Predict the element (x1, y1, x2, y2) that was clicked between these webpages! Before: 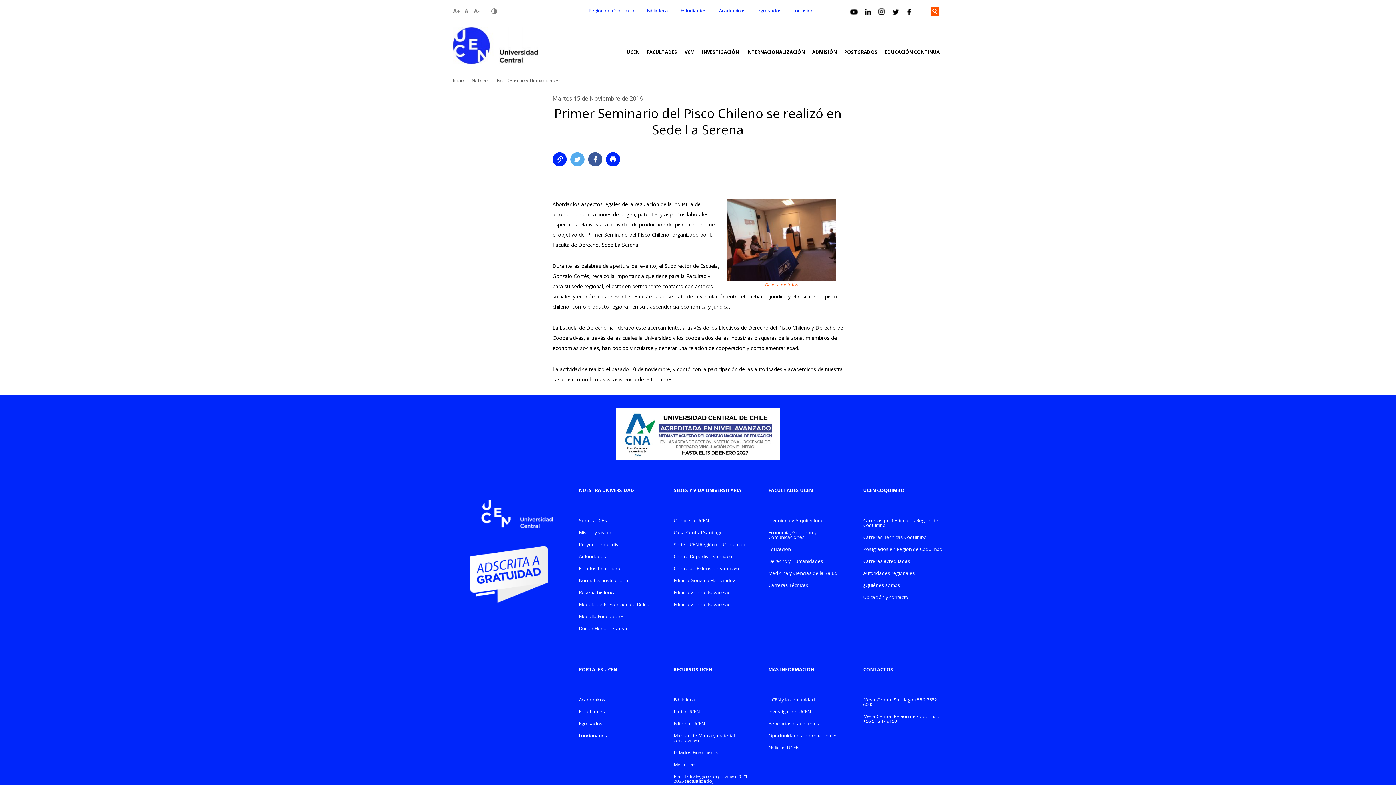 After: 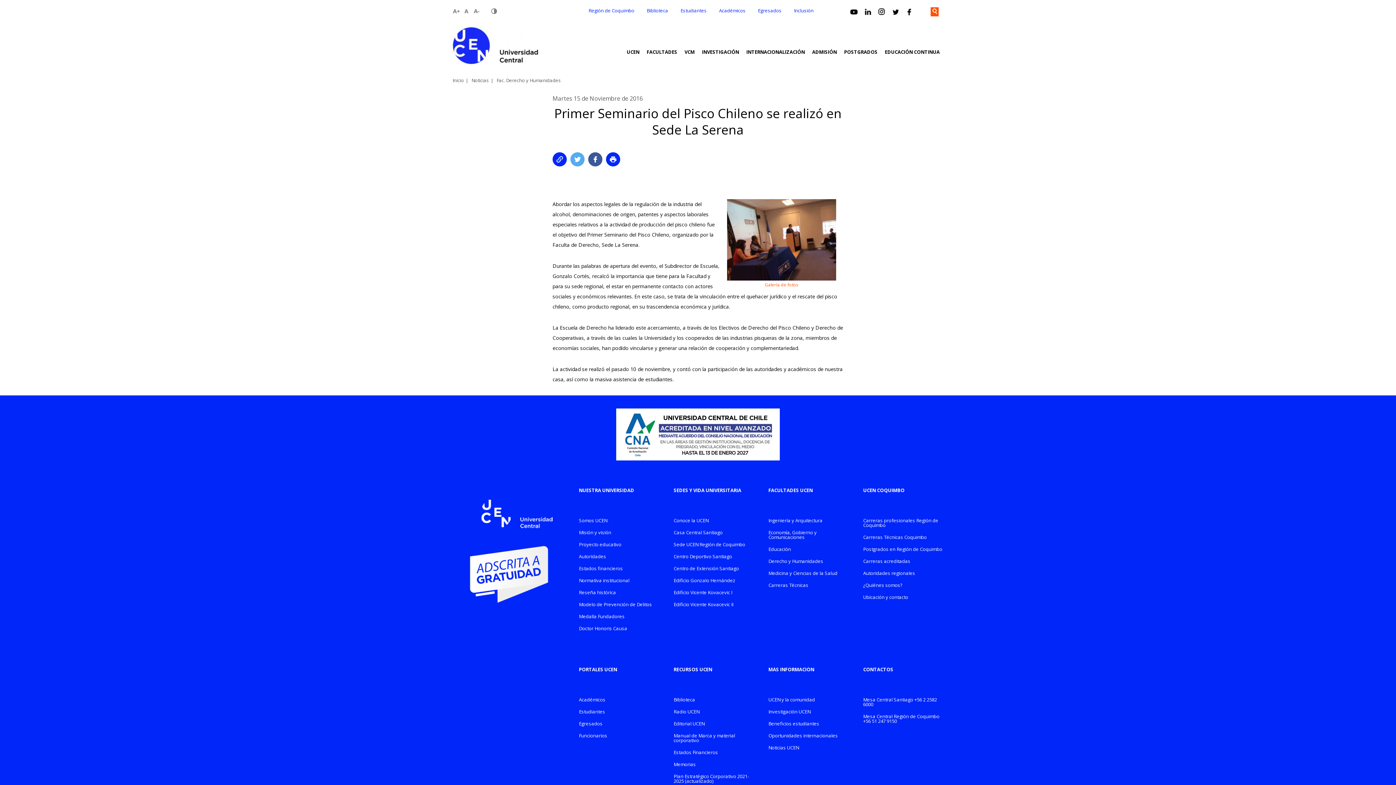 Action: bbox: (588, 152, 602, 166)